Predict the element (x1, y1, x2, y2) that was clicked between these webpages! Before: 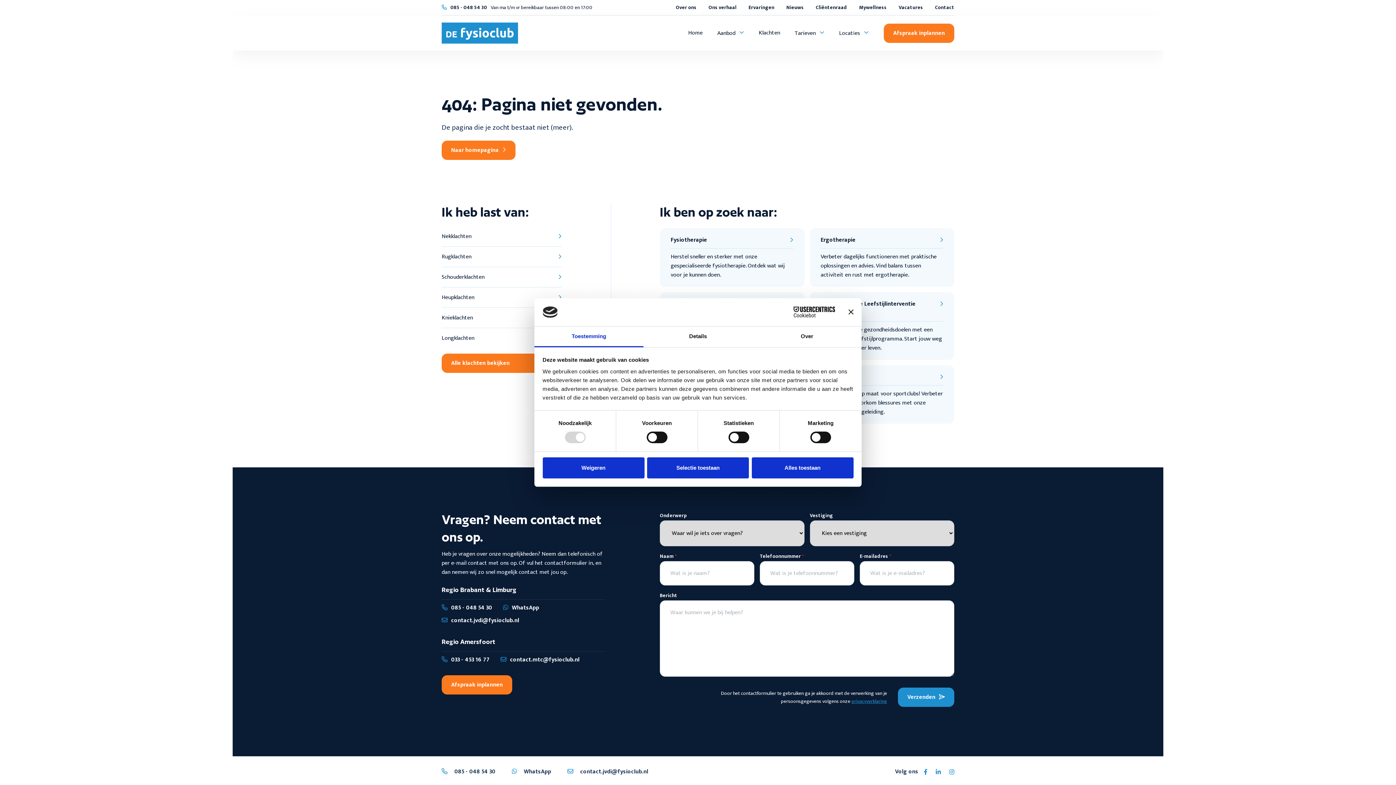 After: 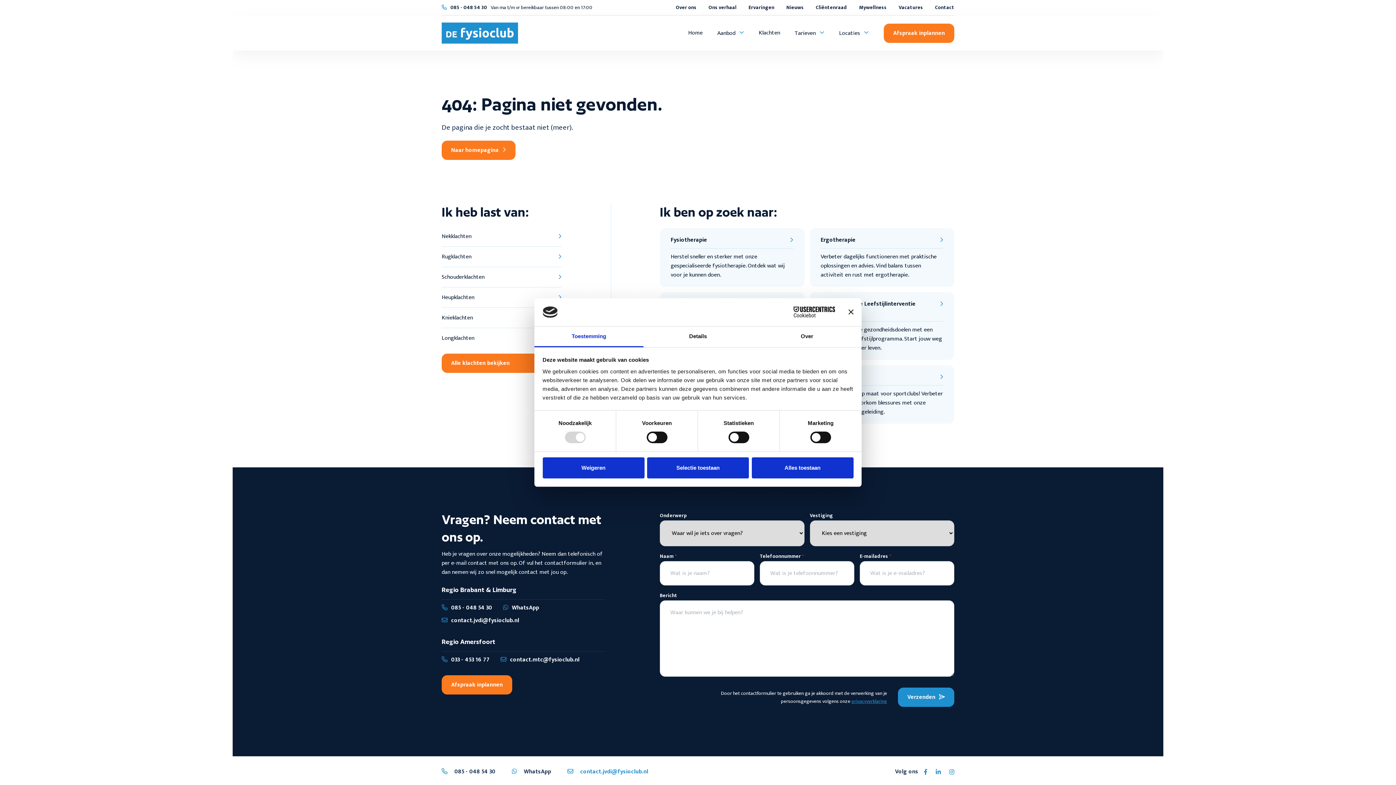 Action: bbox: (580, 767, 648, 777) label: contact.jvdi@fysioclub.nl